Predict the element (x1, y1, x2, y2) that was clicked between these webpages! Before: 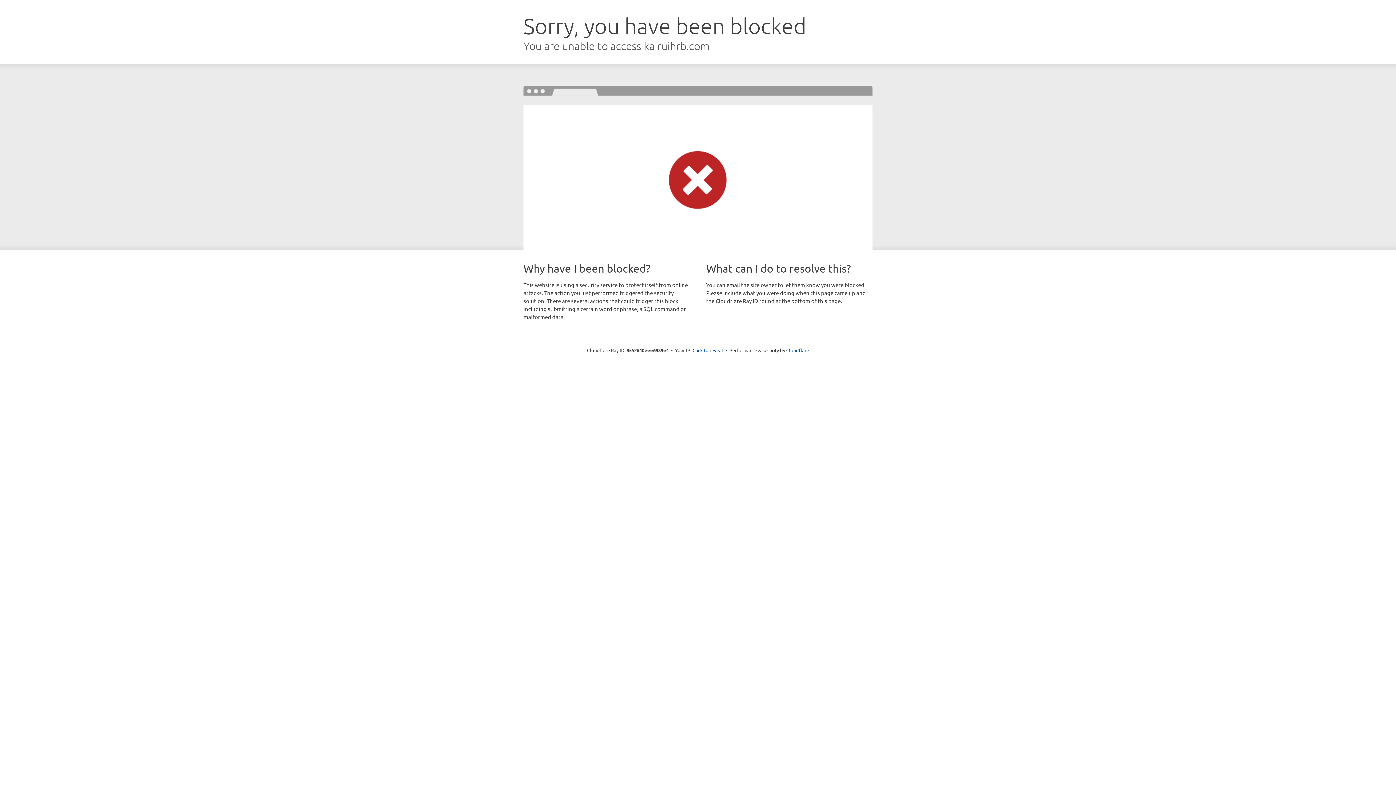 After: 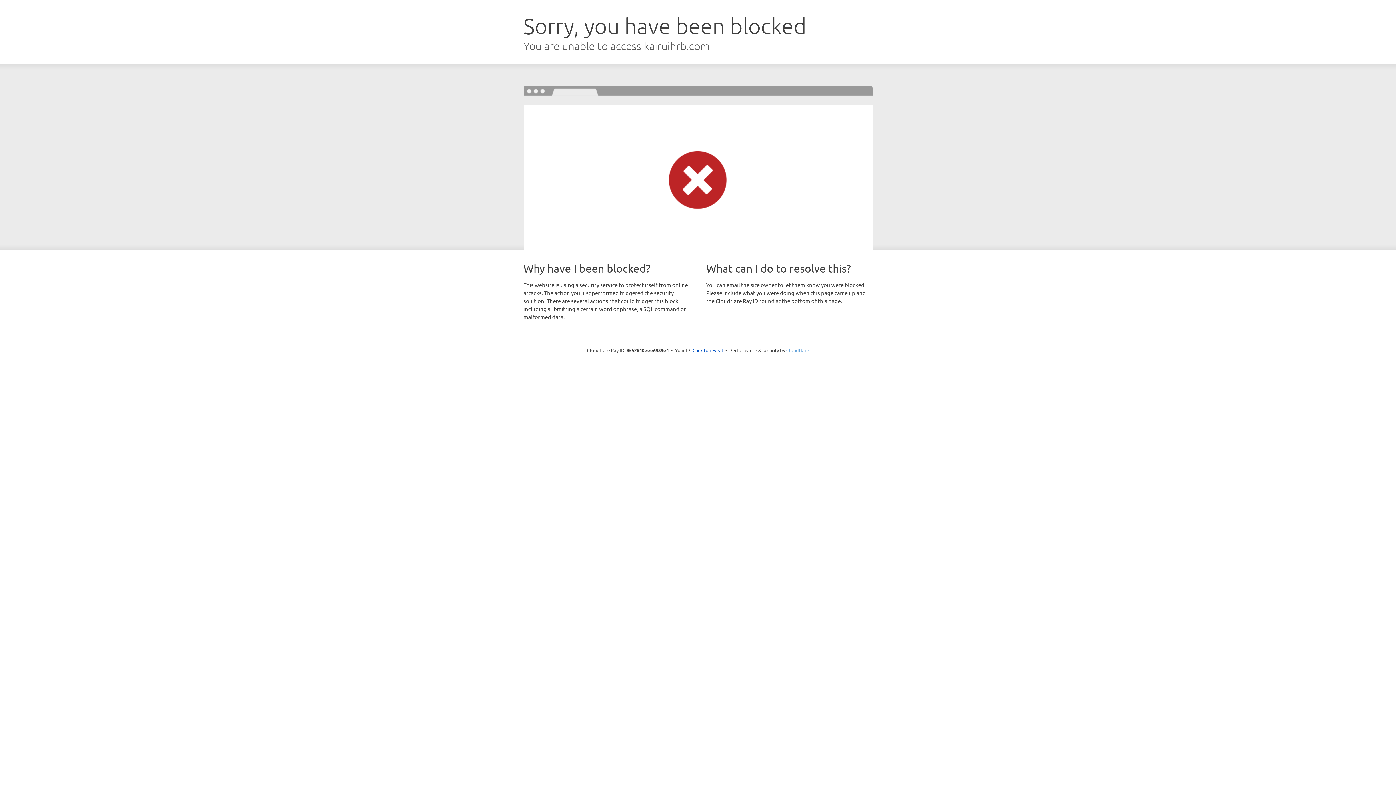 Action: bbox: (786, 347, 809, 353) label: Cloudflare